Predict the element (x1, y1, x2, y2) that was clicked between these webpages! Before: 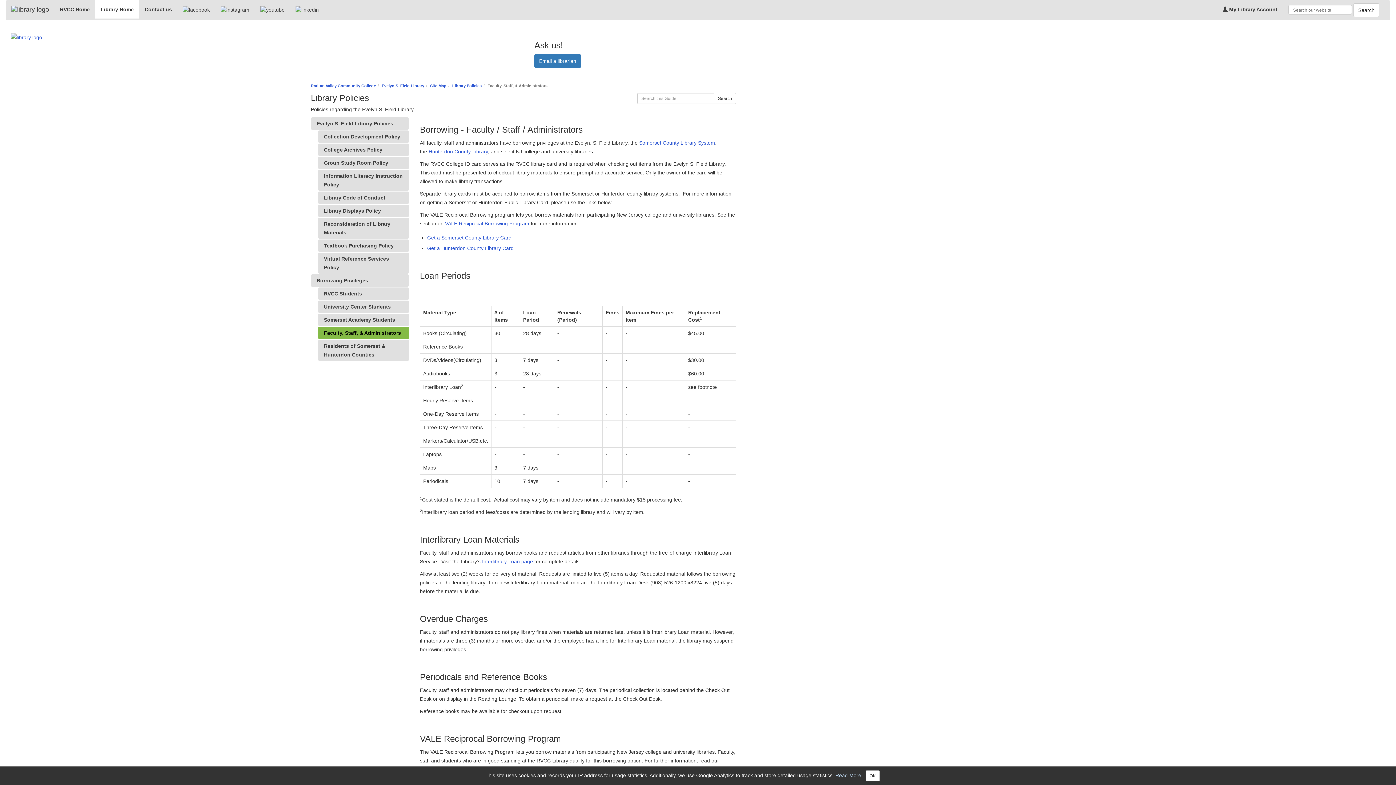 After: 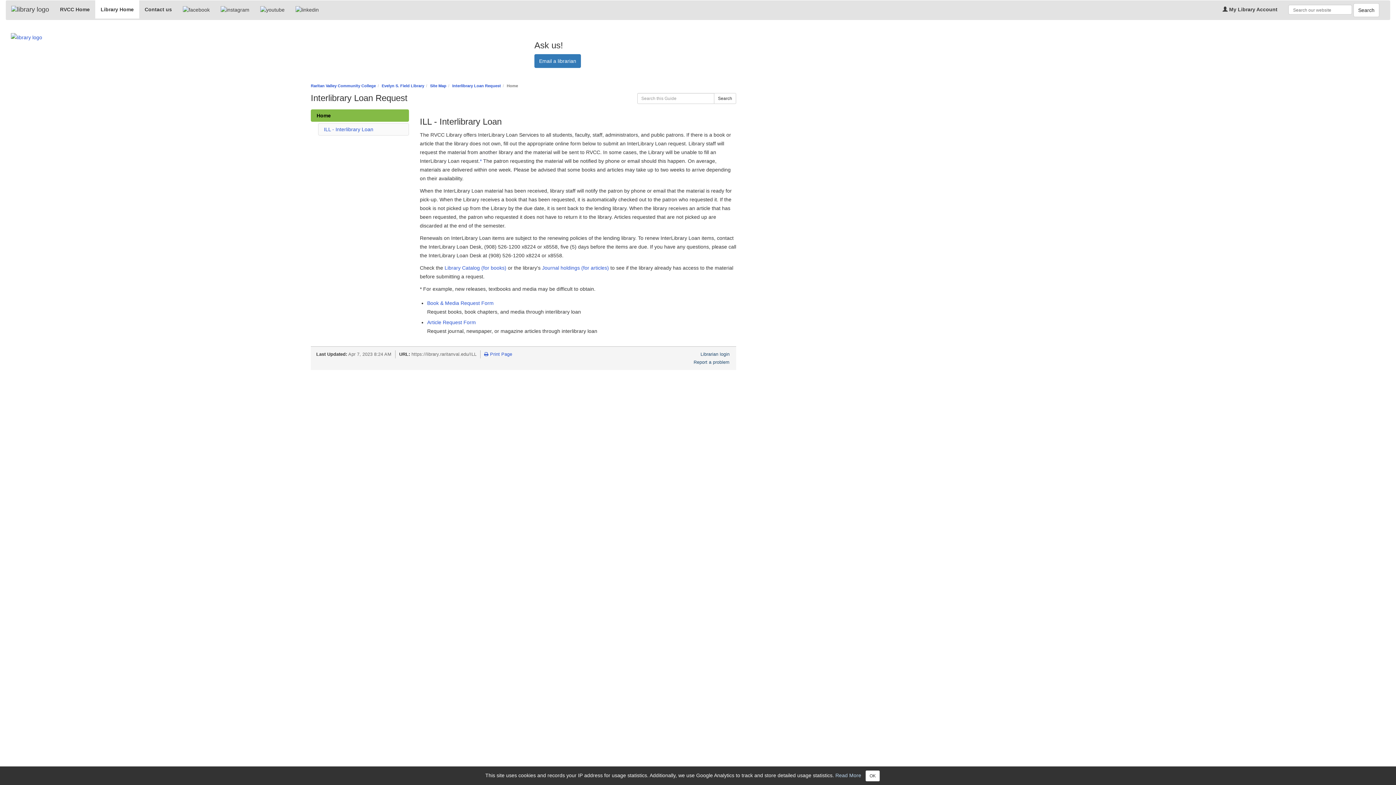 Action: bbox: (482, 558, 533, 564) label: Interlibrary Loan page